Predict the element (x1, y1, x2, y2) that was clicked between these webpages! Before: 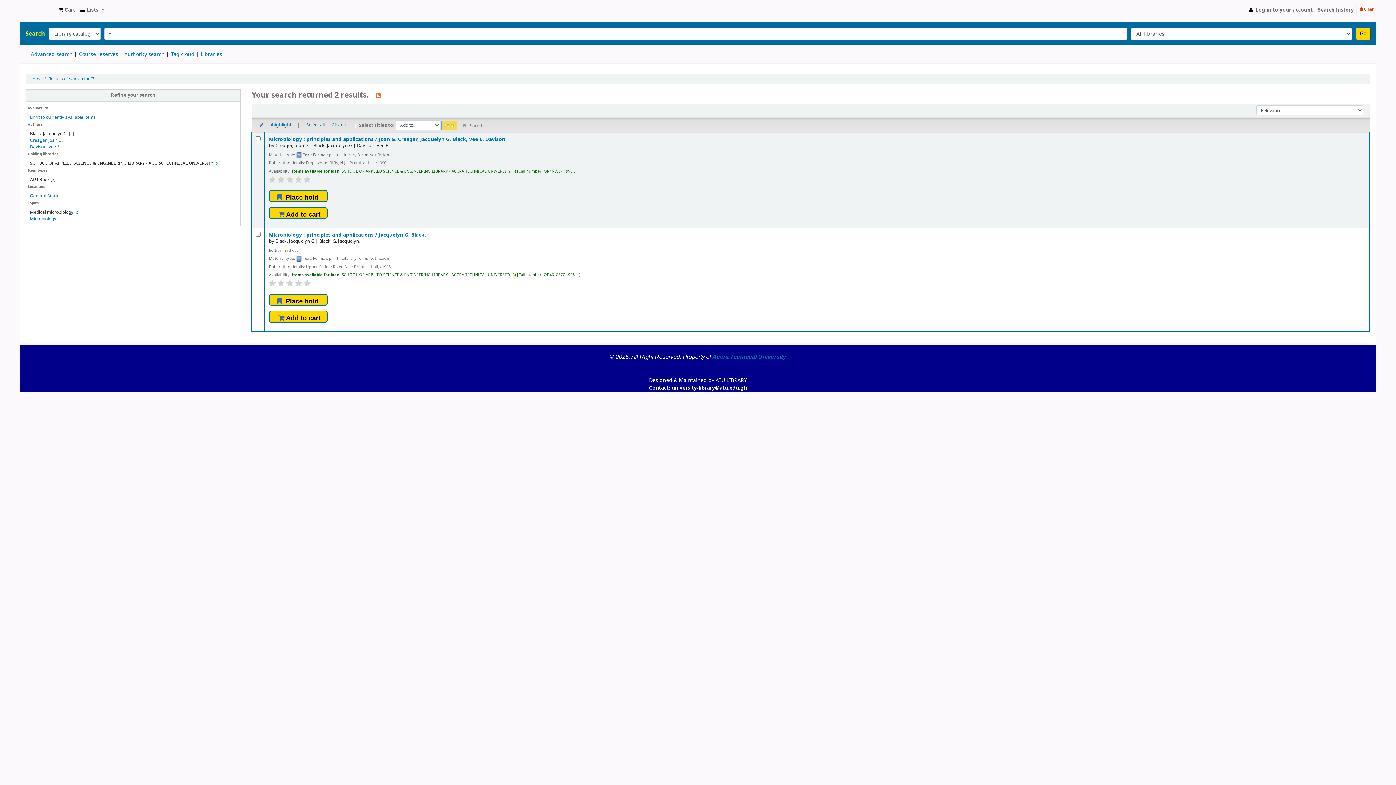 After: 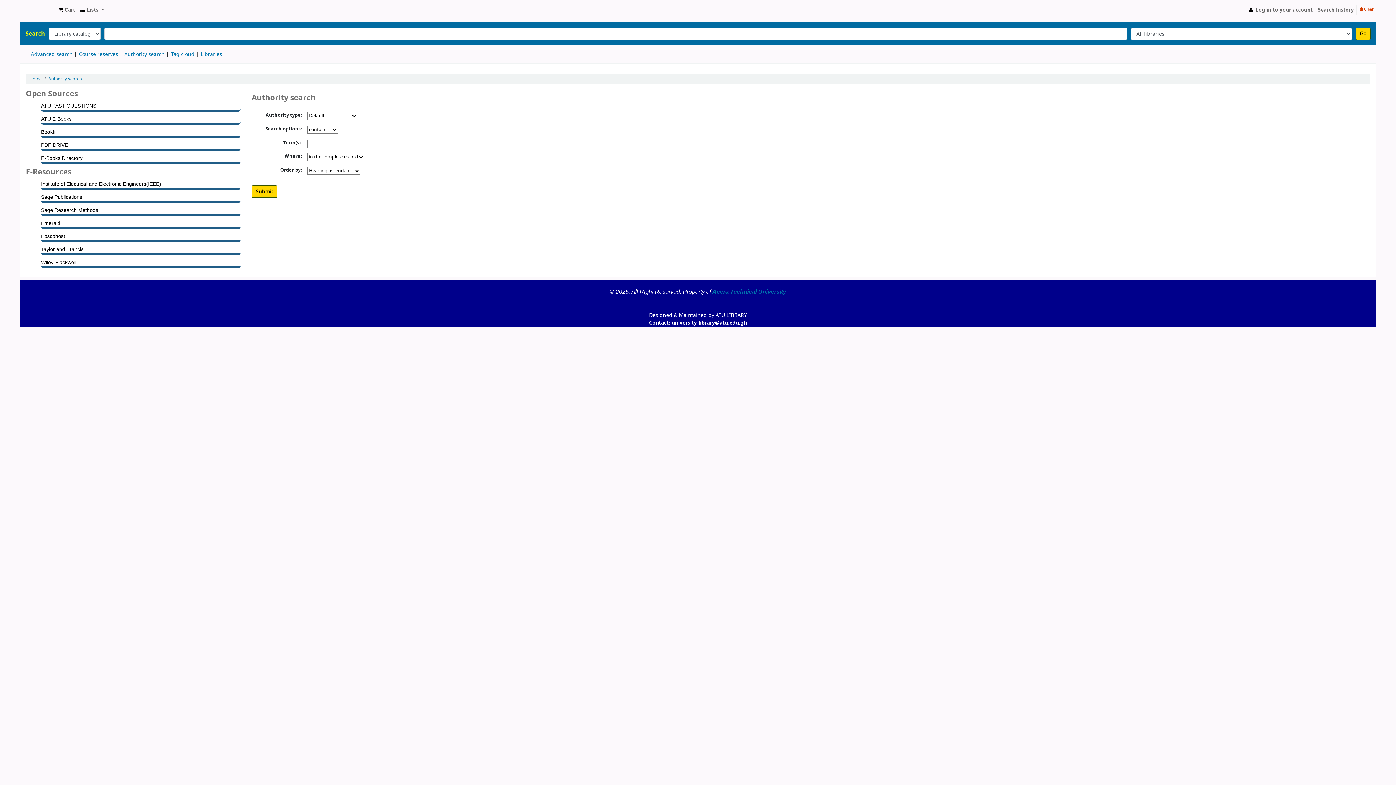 Action: label: Authority search bbox: (124, 50, 164, 58)